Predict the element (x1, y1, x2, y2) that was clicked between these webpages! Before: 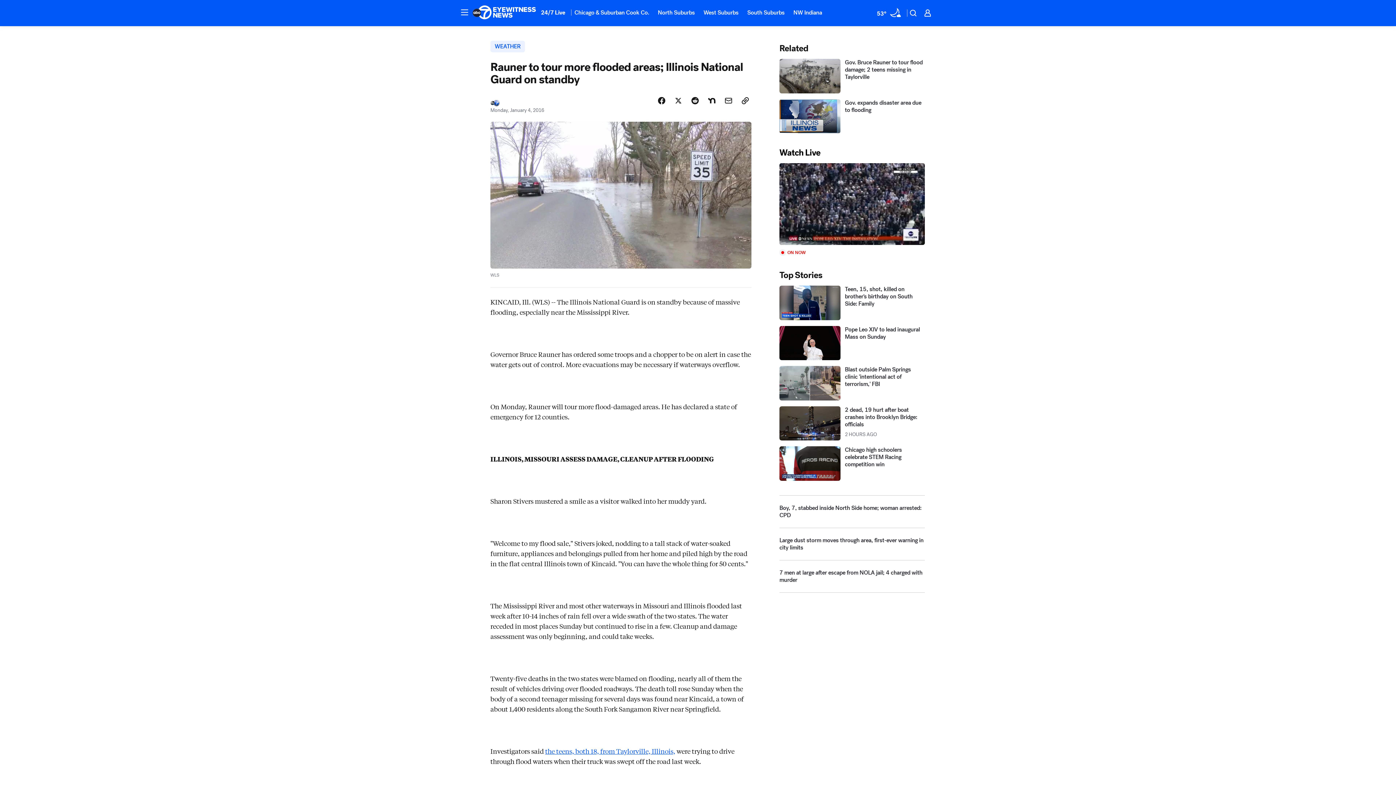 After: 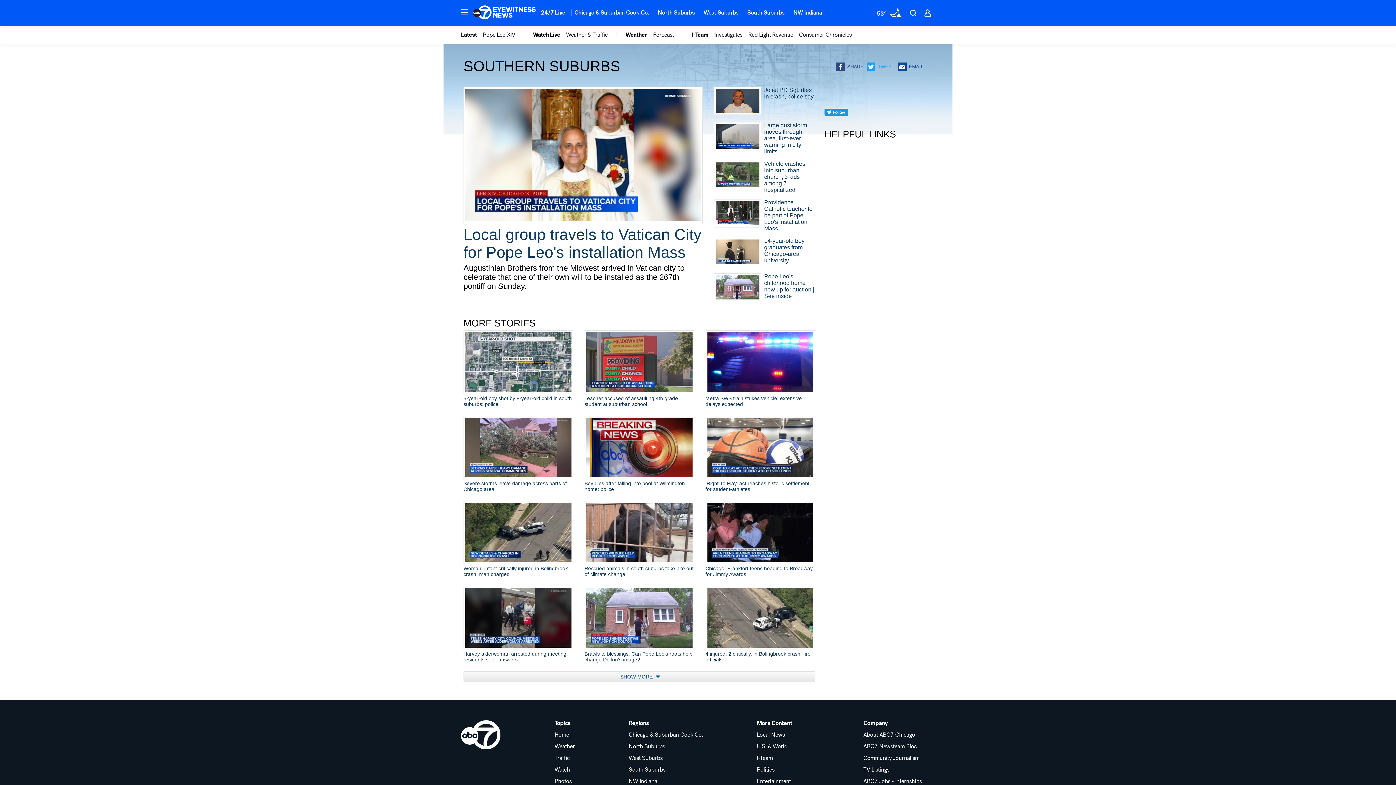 Action: bbox: (743, 4, 789, 20) label: South Suburbs